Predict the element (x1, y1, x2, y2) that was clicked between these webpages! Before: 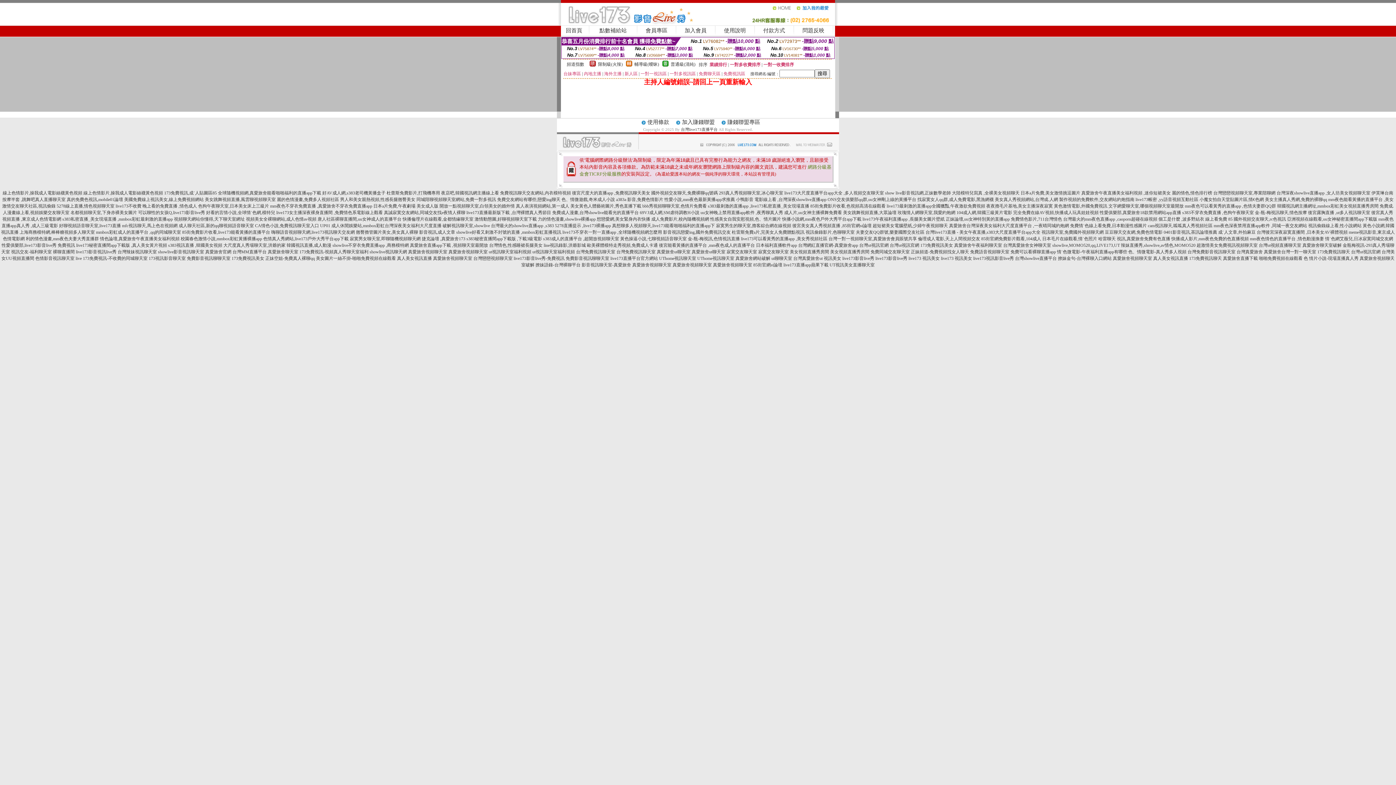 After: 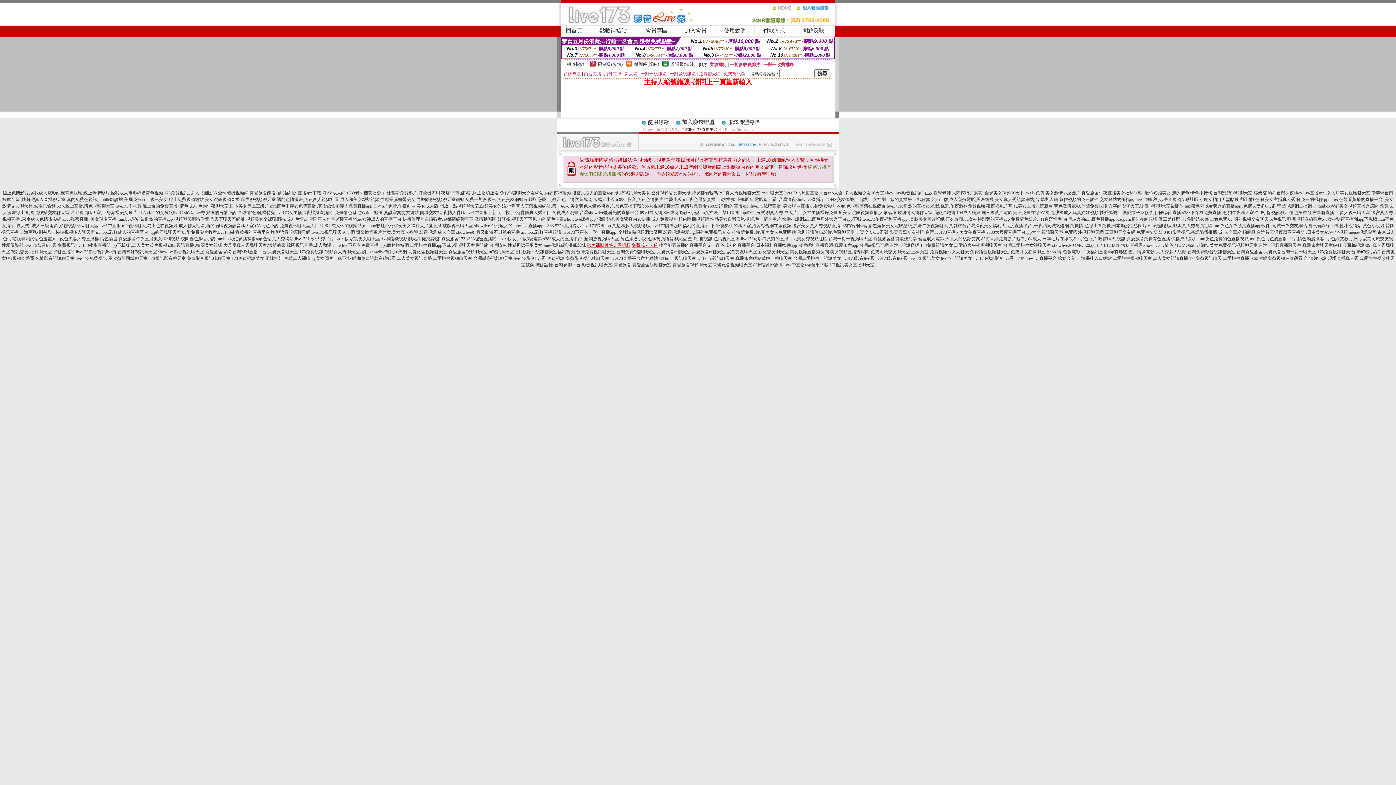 Action: label: 歐美裸體模特走秀視頻,免費成人卡通 bbox: (587, 242, 658, 248)